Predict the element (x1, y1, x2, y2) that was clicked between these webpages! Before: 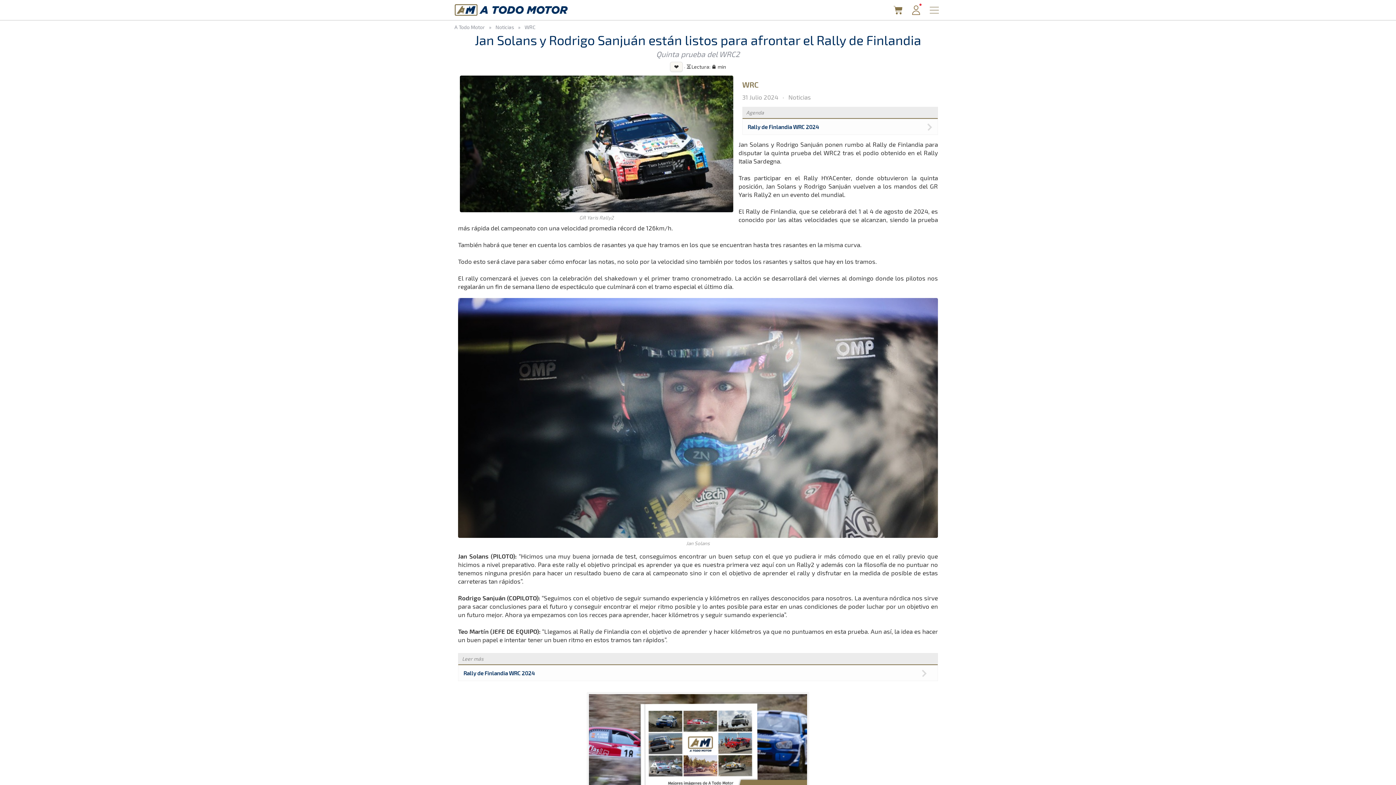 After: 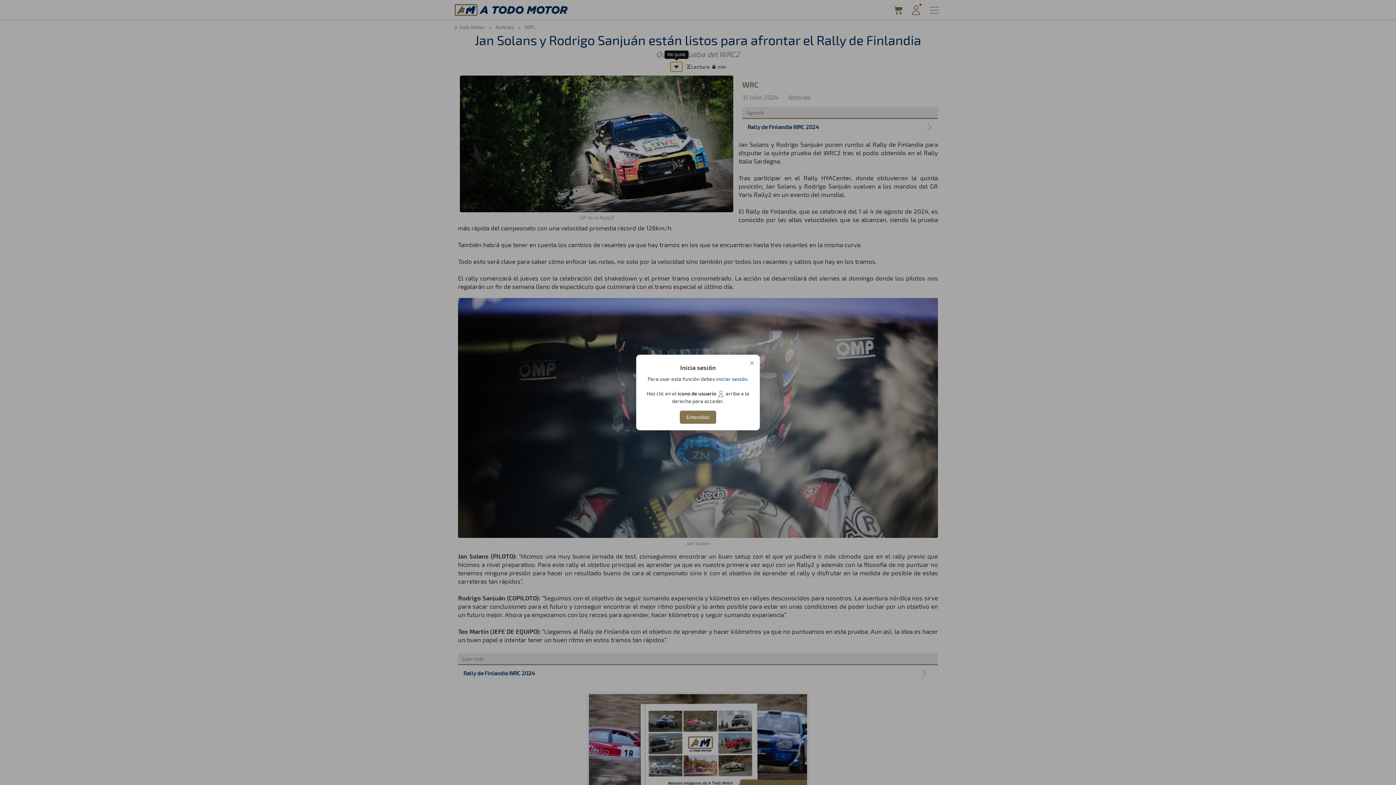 Action: bbox: (670, 61, 682, 72) label: ❤️